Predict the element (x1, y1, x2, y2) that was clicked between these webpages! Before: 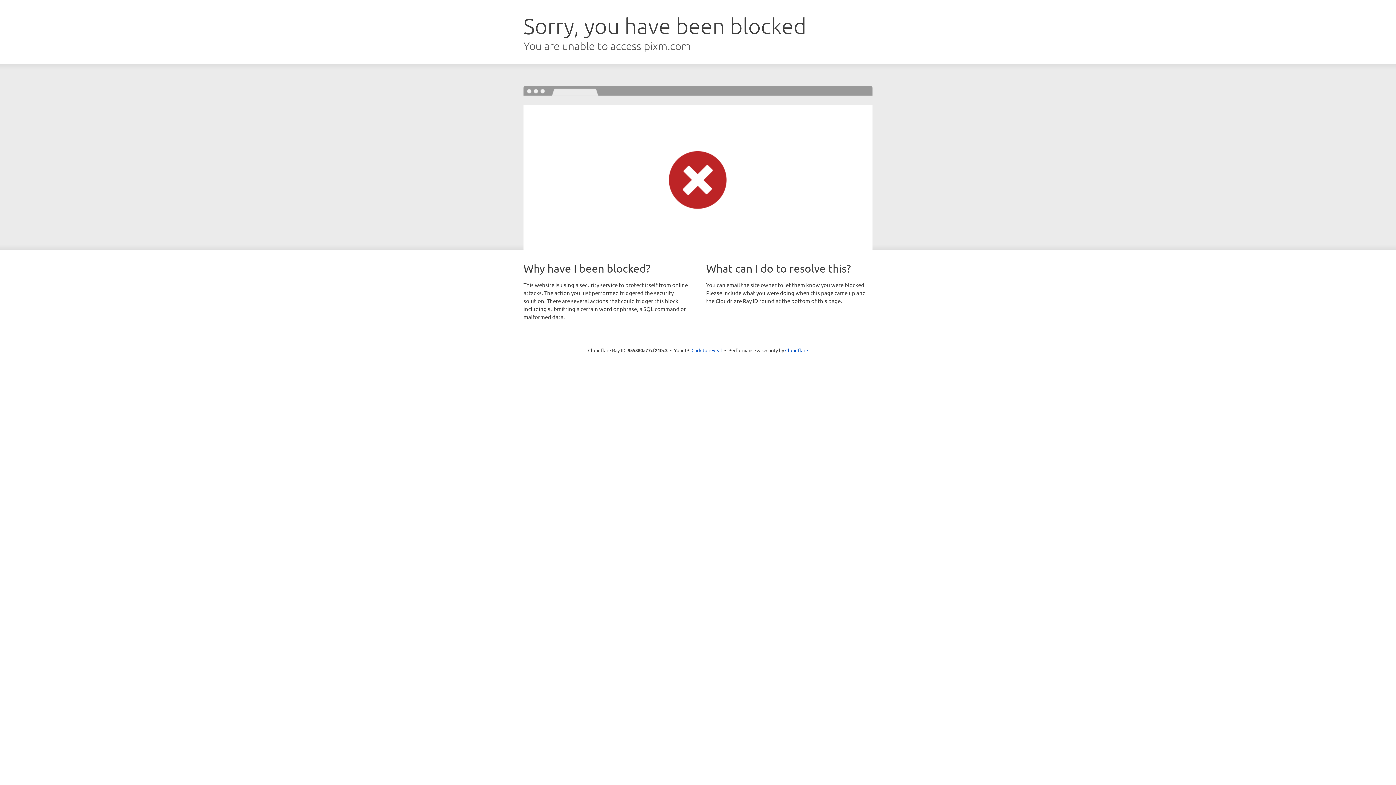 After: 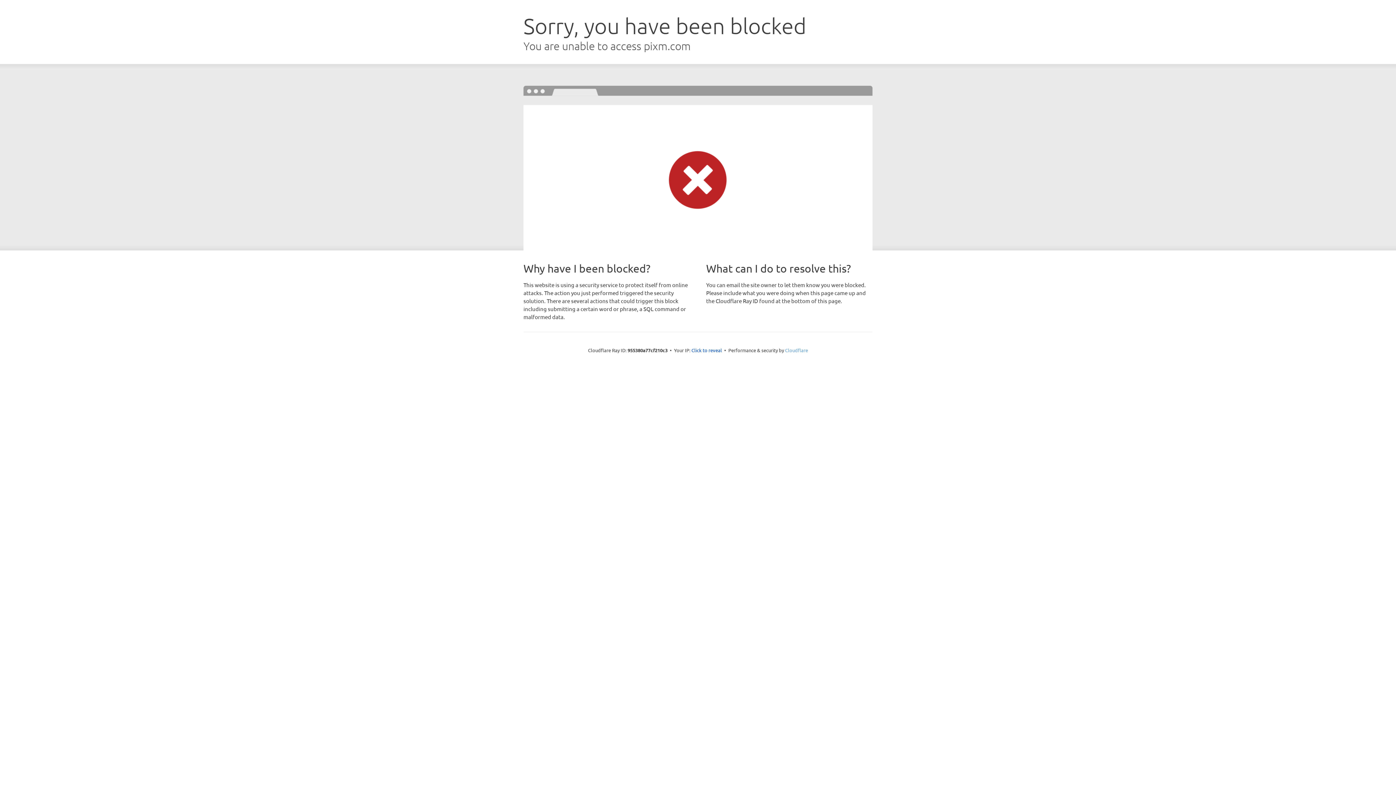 Action: bbox: (785, 347, 808, 353) label: Cloudflare